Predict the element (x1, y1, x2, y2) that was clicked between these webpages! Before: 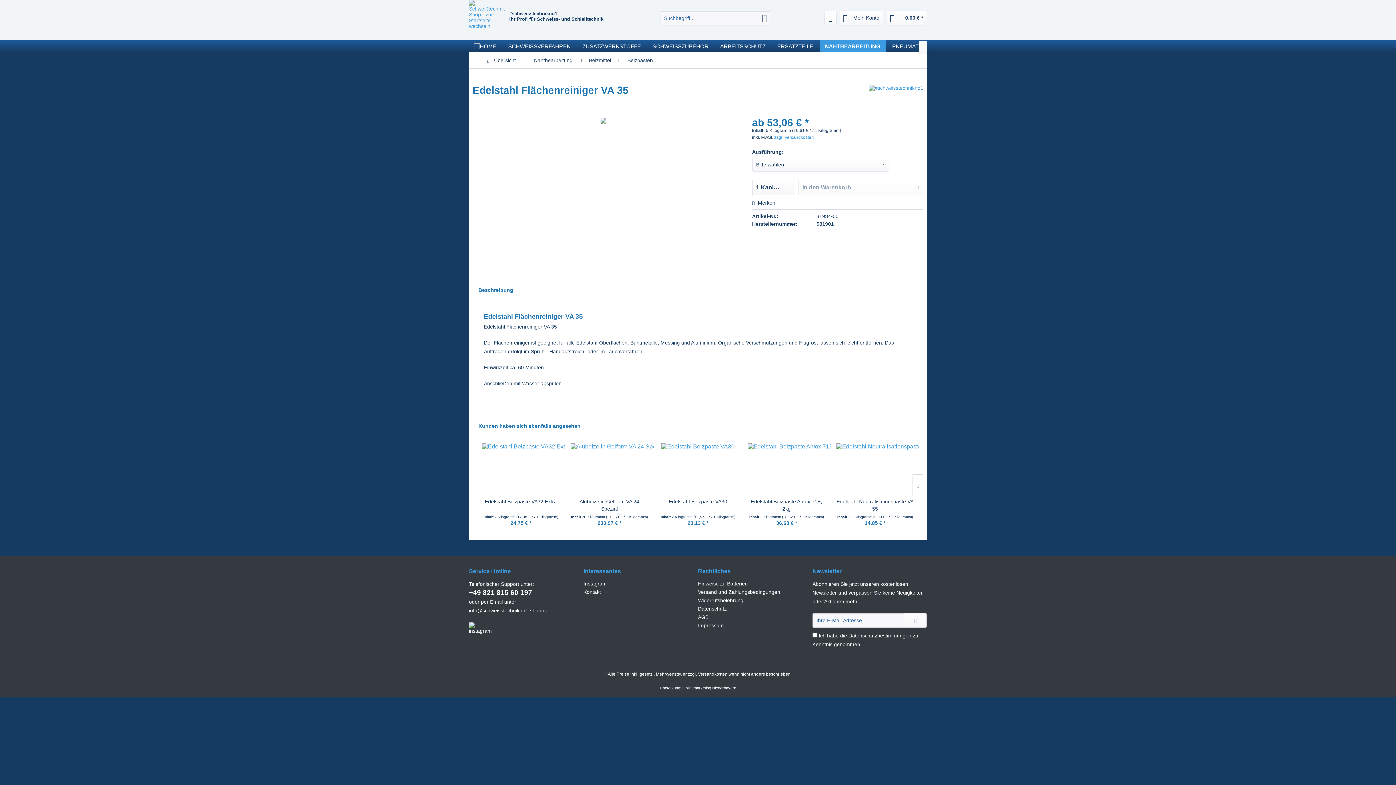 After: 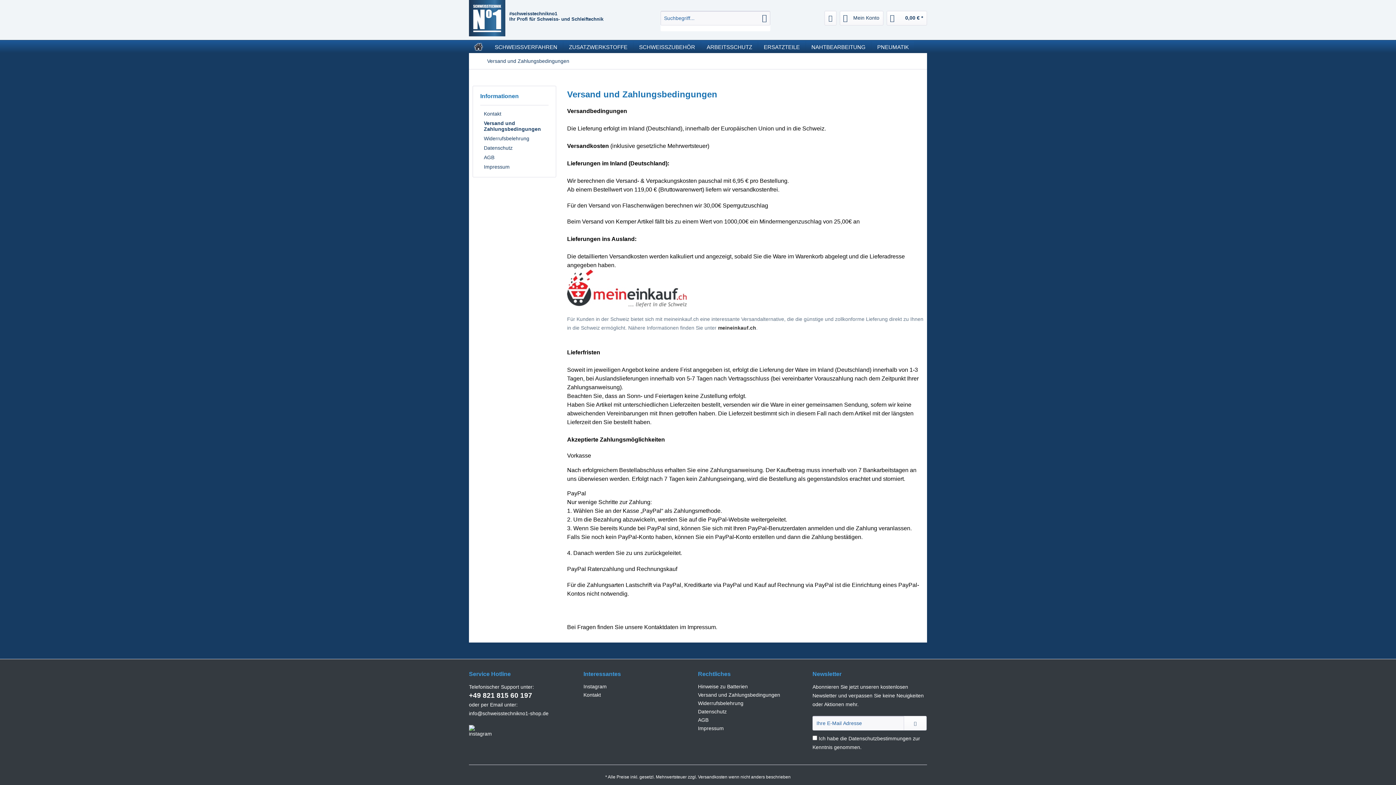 Action: bbox: (698, 588, 809, 596) label: Versand und Zahlungsbedingungen